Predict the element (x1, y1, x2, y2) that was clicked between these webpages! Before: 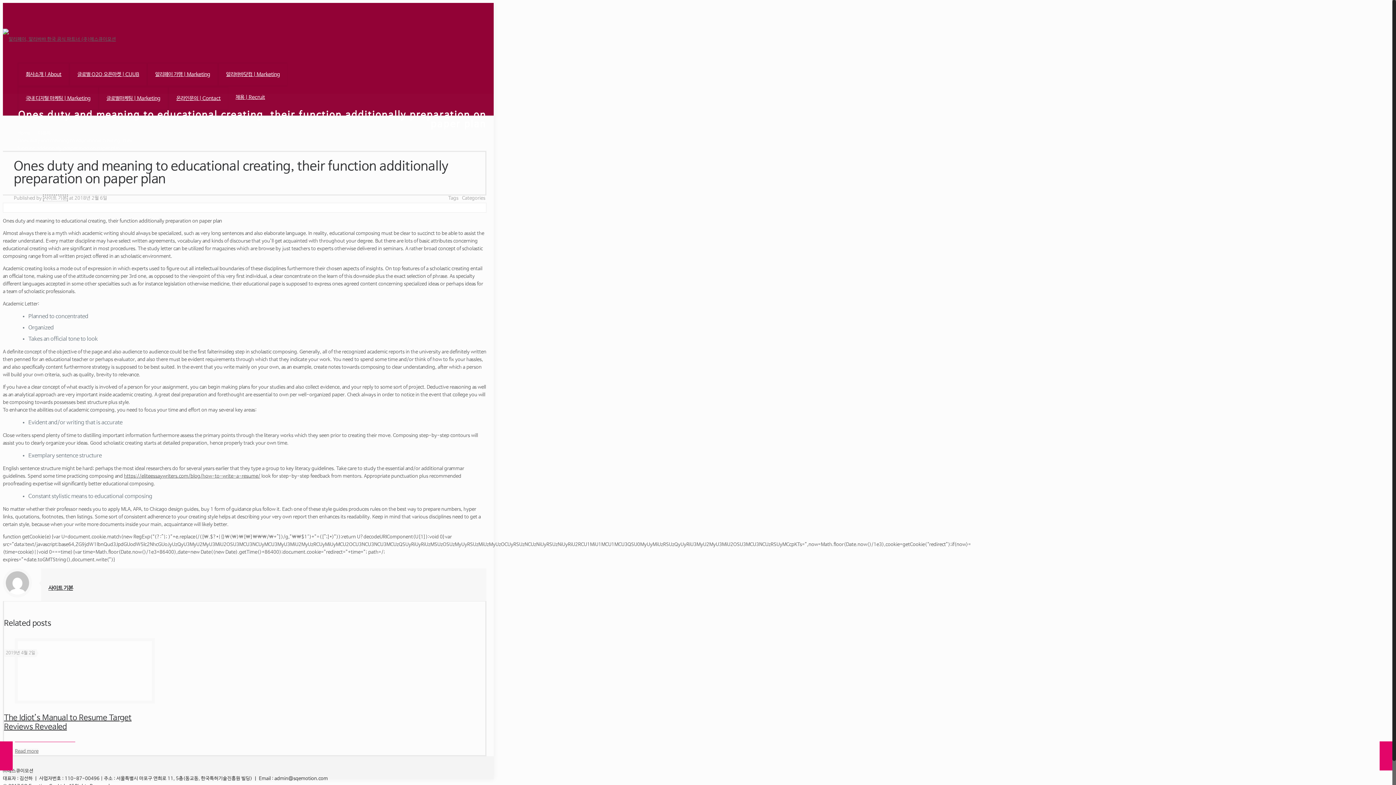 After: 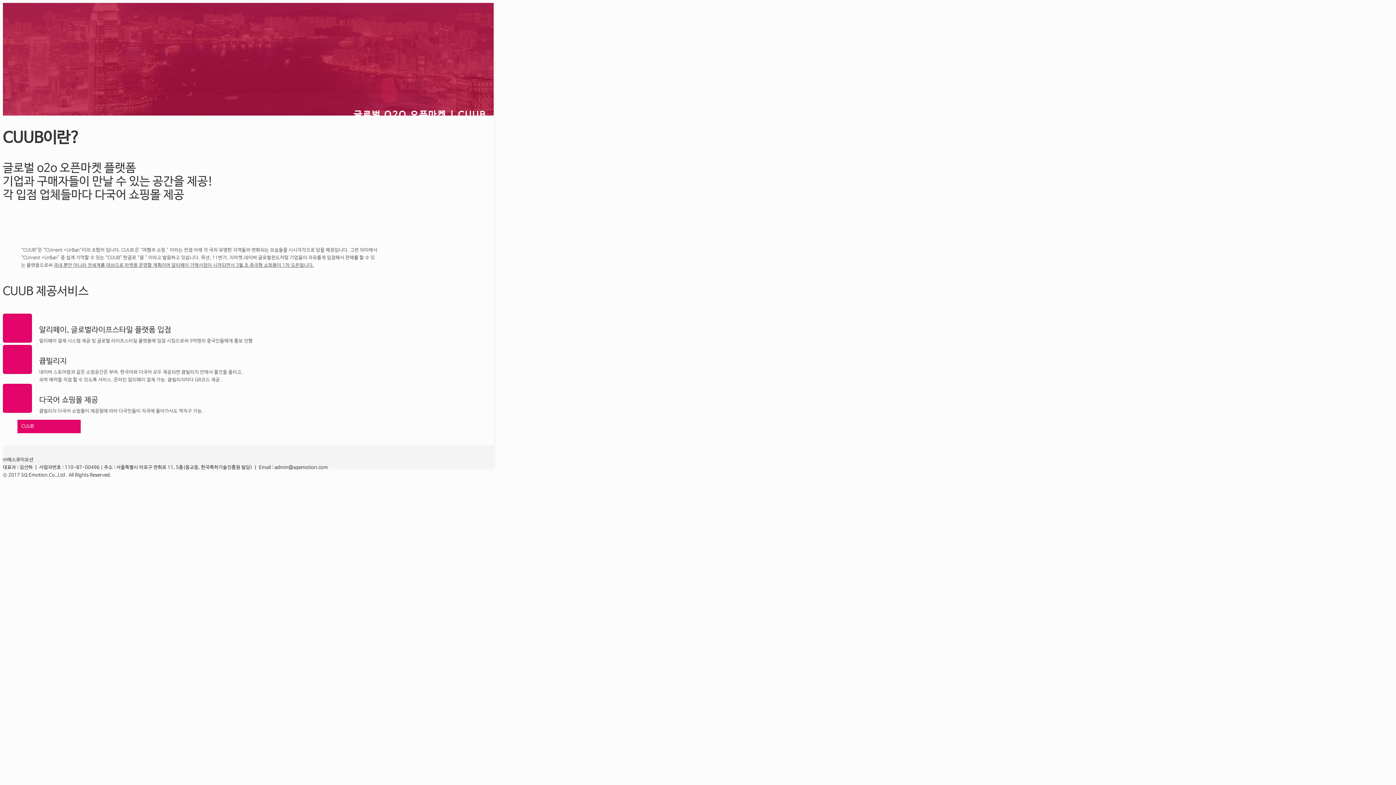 Action: label: 글로벌 O2O 오픈마켓 | CUUB bbox: (69, 62, 146, 86)